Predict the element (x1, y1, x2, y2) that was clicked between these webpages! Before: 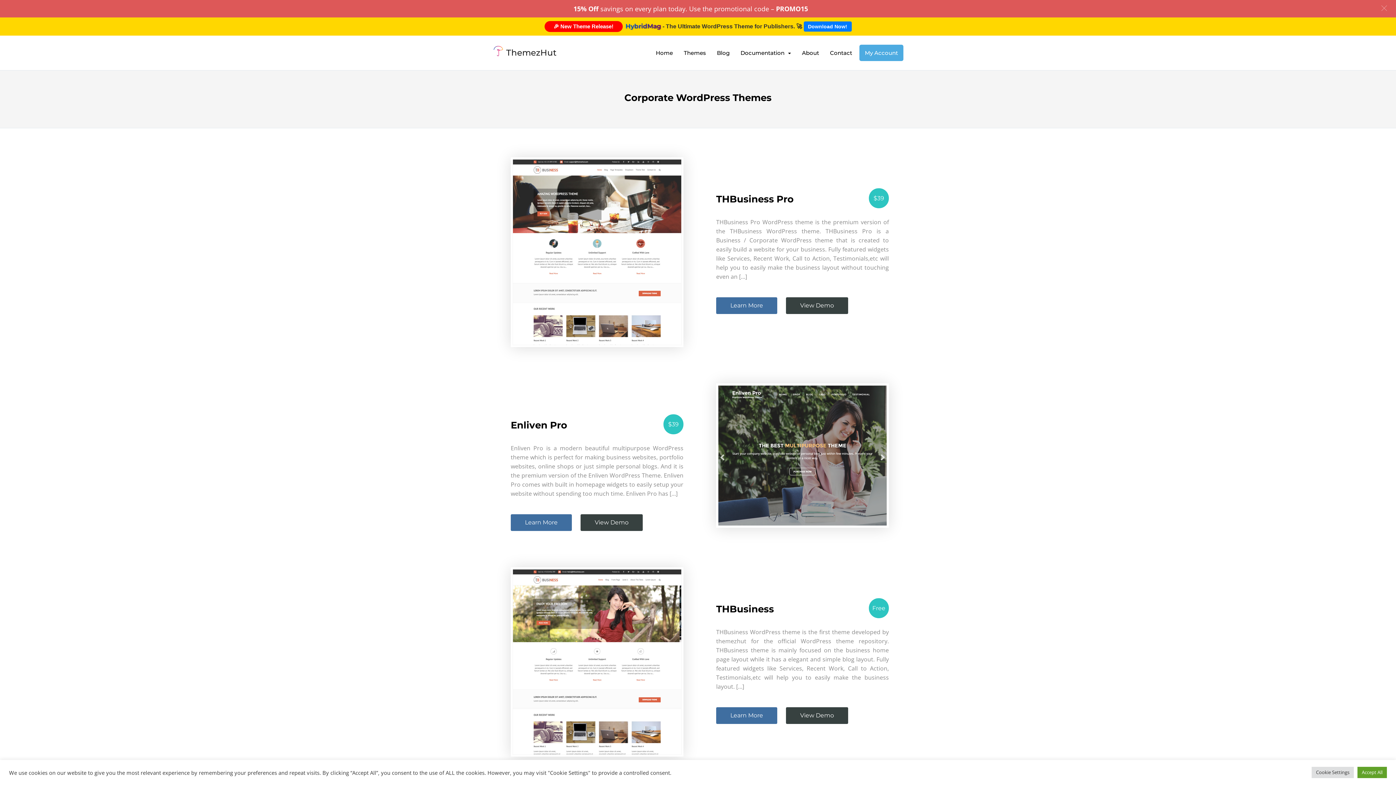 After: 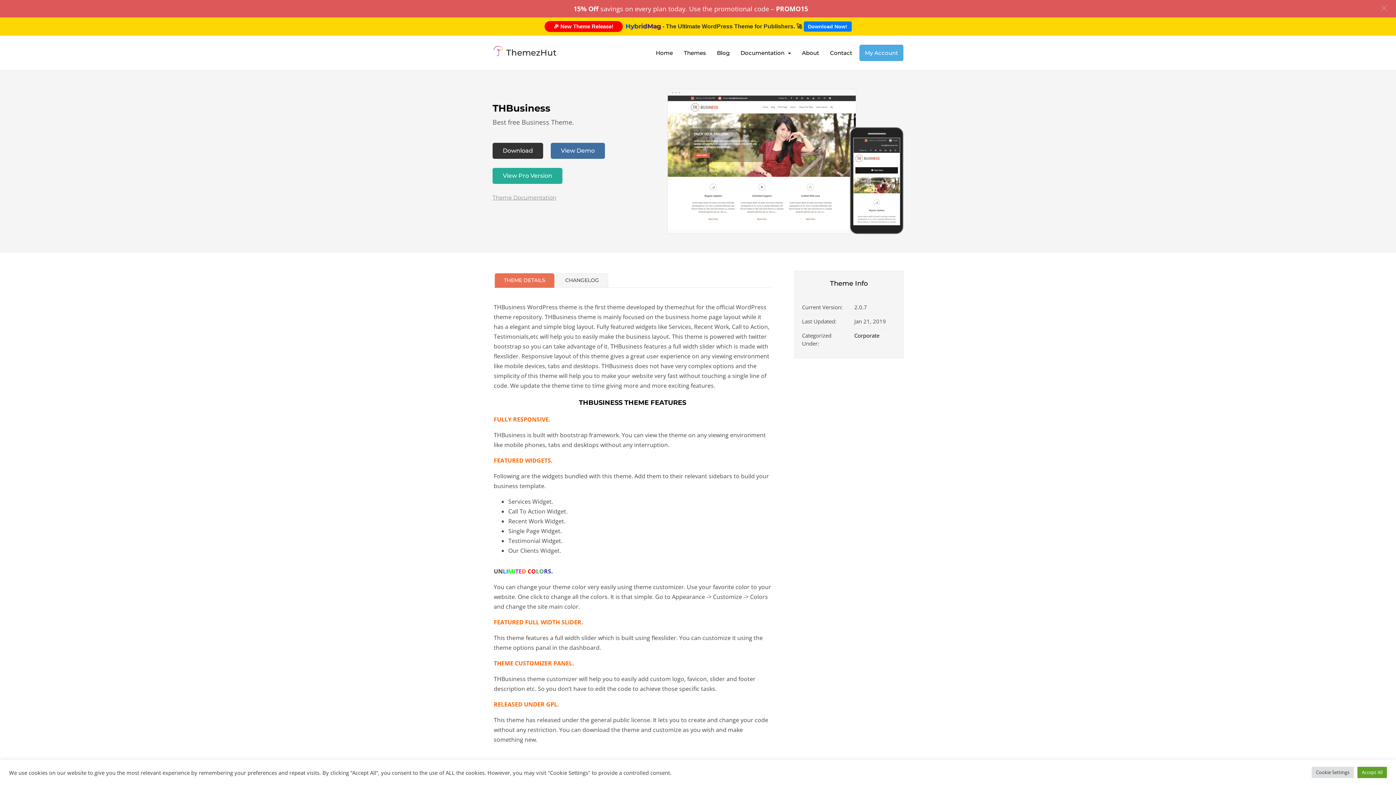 Action: bbox: (716, 603, 774, 615) label: THBusiness